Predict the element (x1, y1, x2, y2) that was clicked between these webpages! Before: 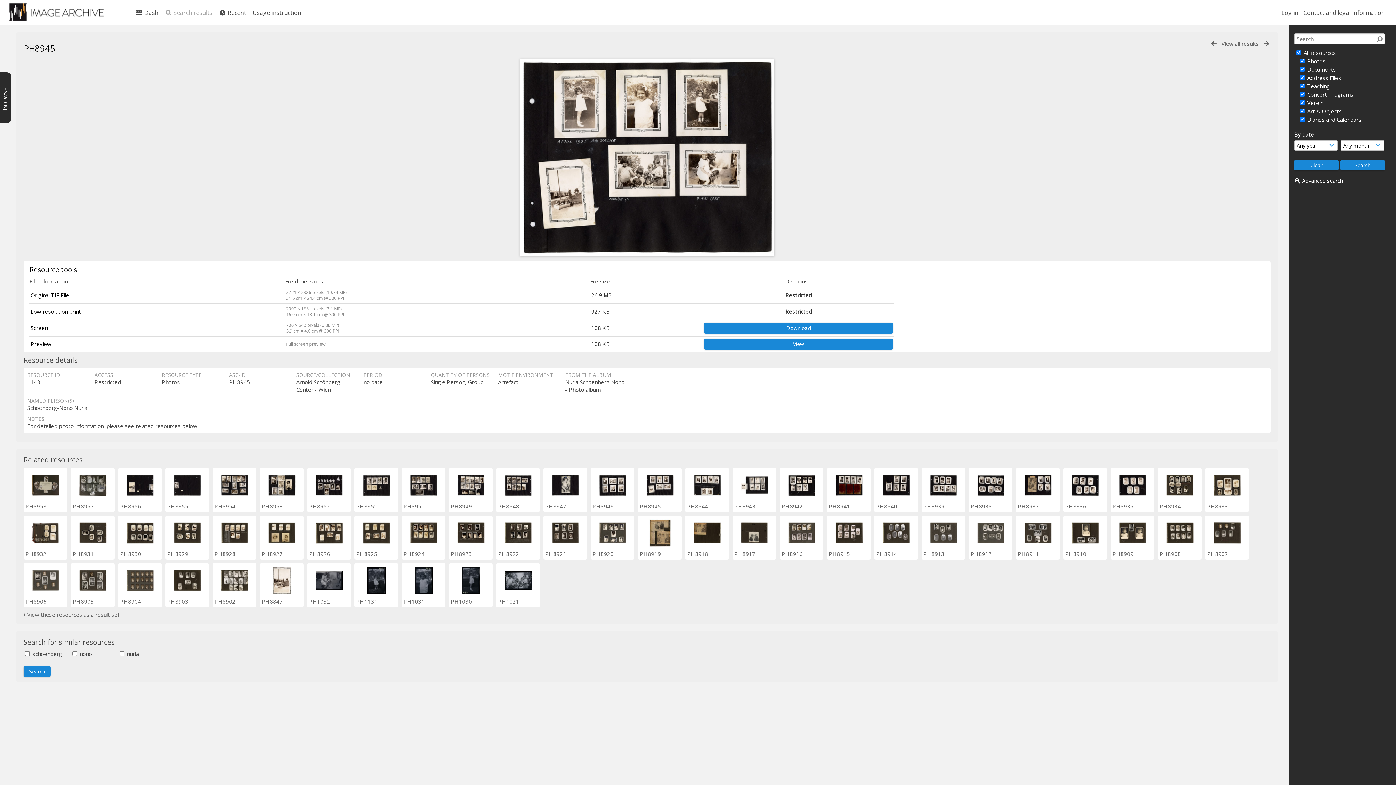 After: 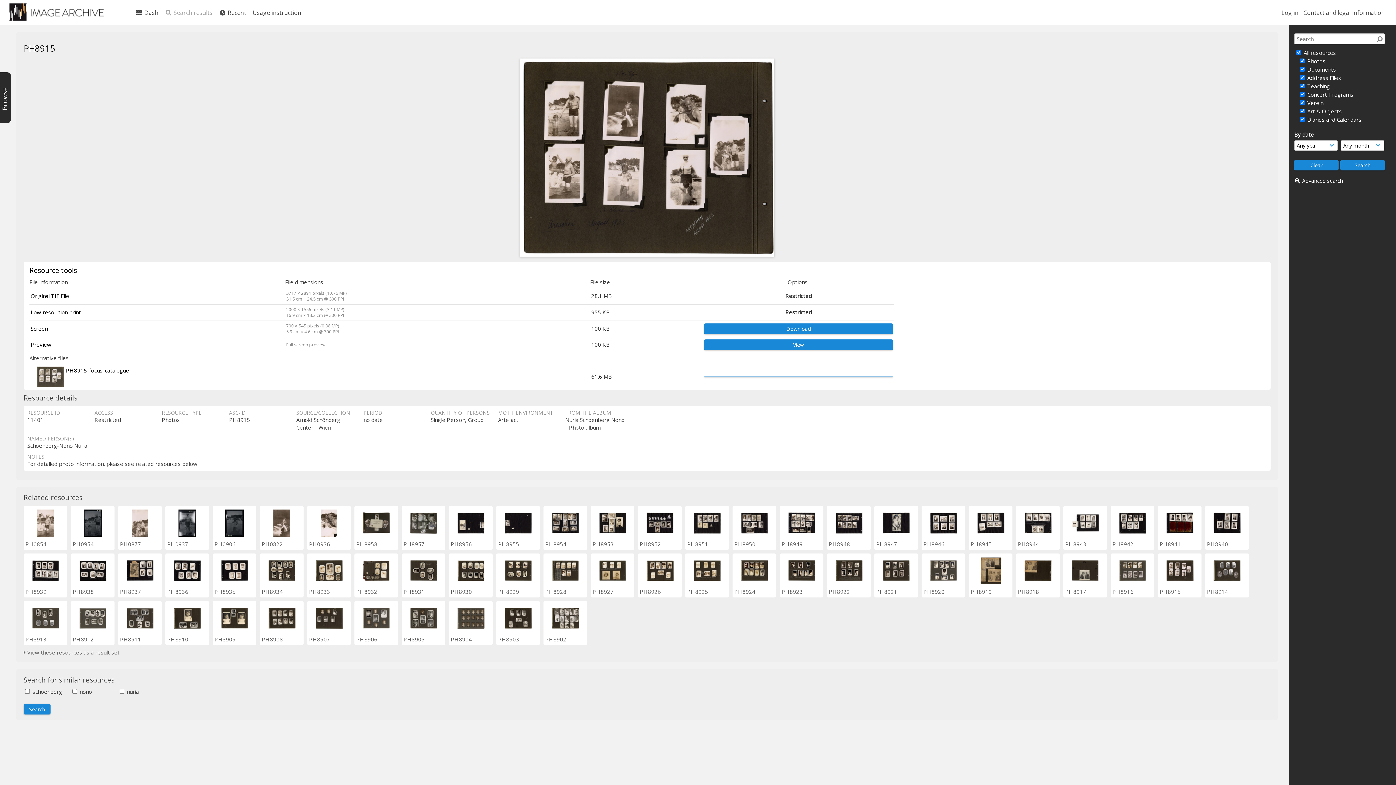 Action: bbox: (829, 550, 850, 557) label: PH8915